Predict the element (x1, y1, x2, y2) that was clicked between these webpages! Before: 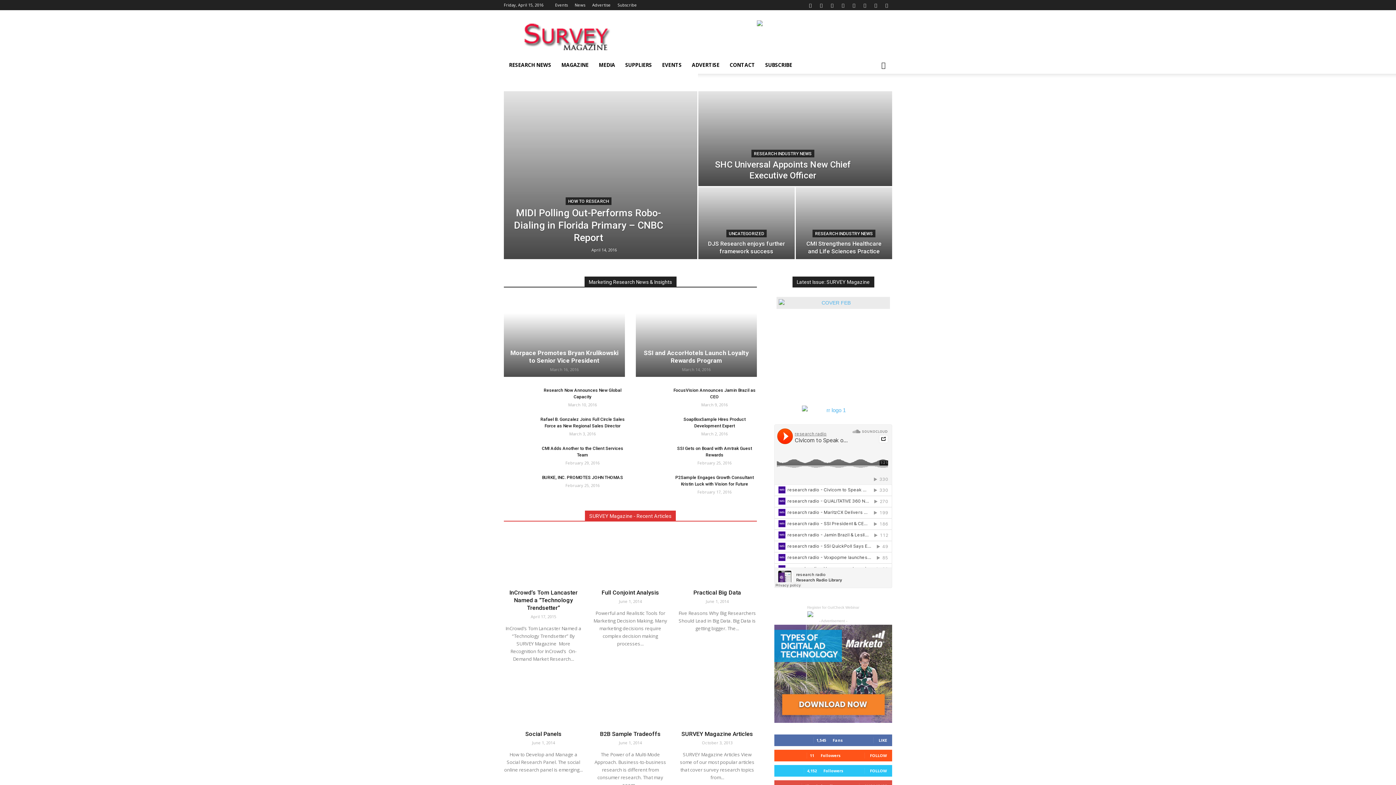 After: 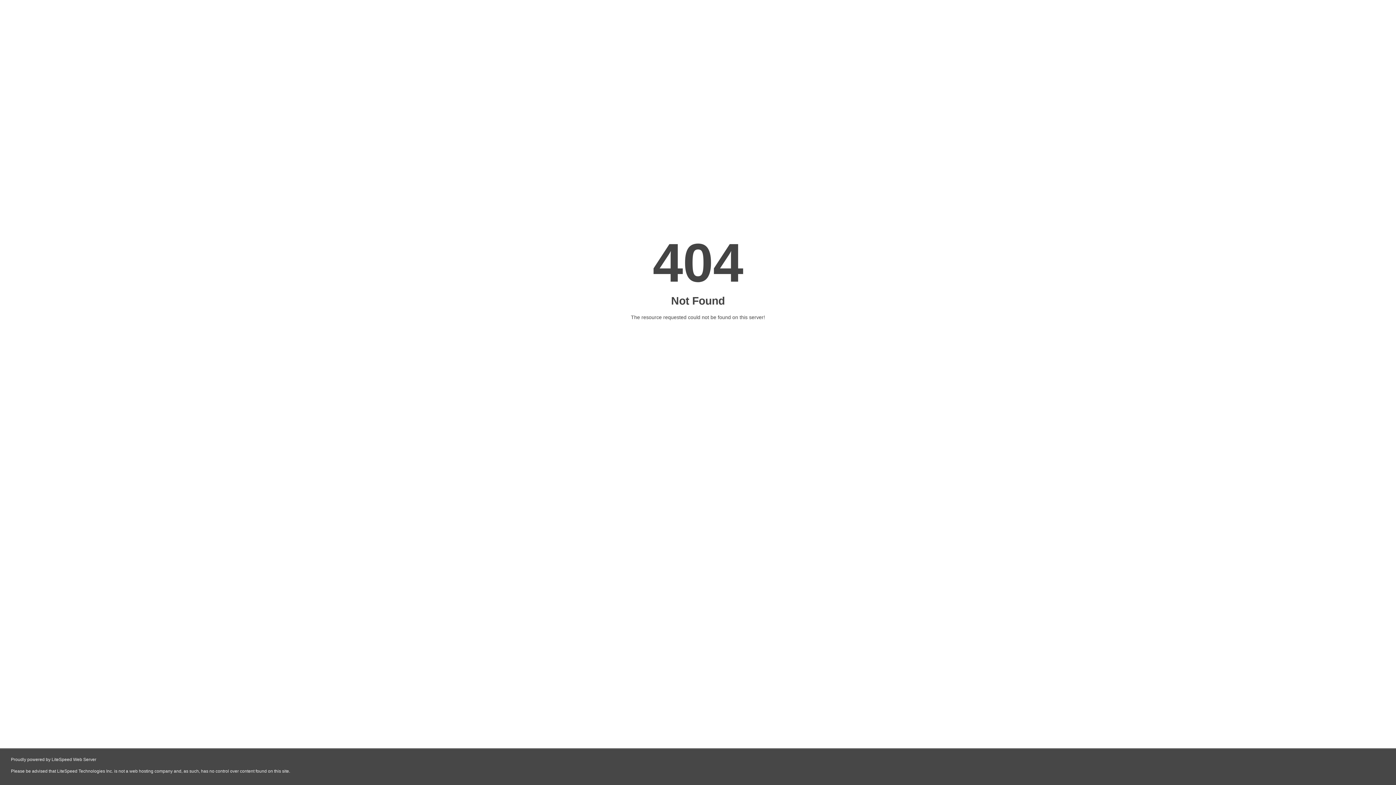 Action: bbox: (760, 56, 797, 73) label: SUBSCRIBE